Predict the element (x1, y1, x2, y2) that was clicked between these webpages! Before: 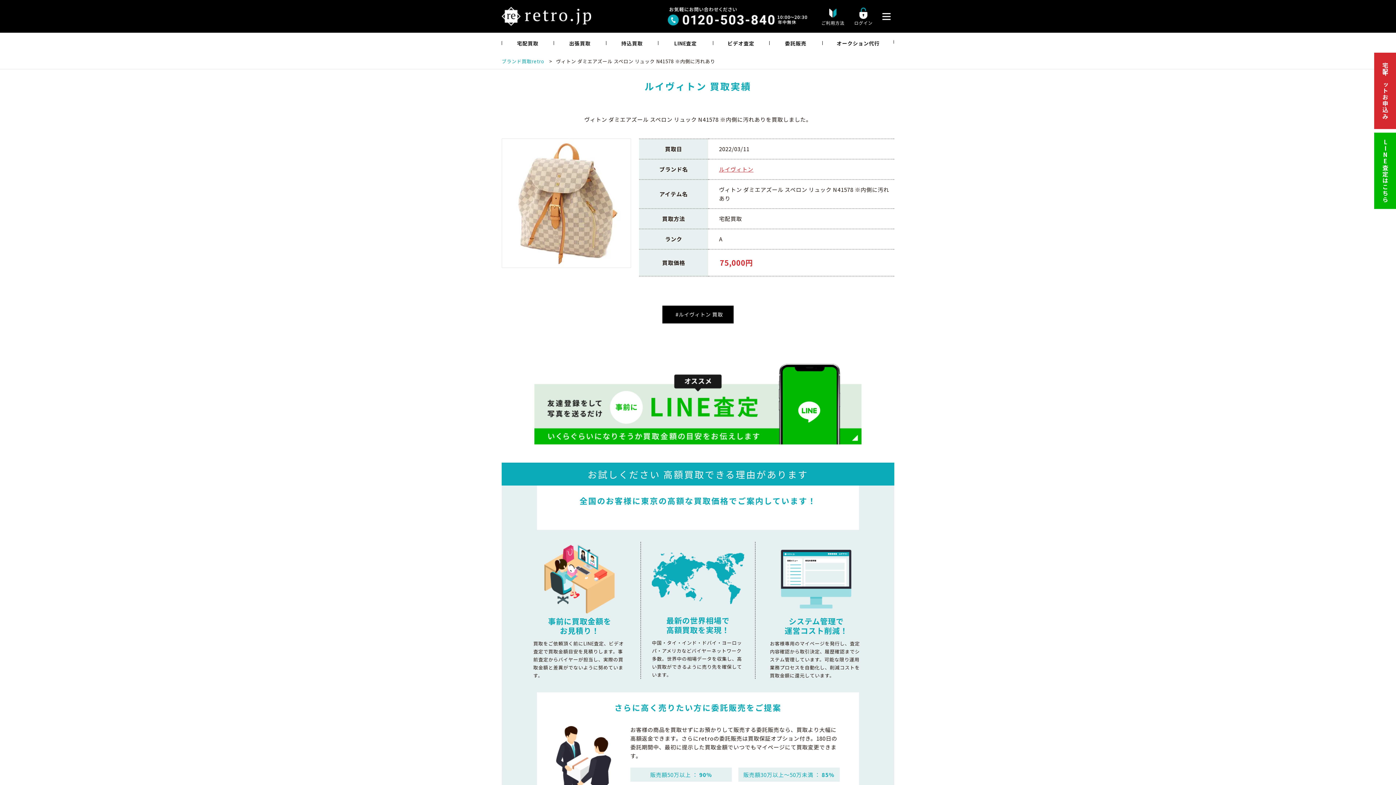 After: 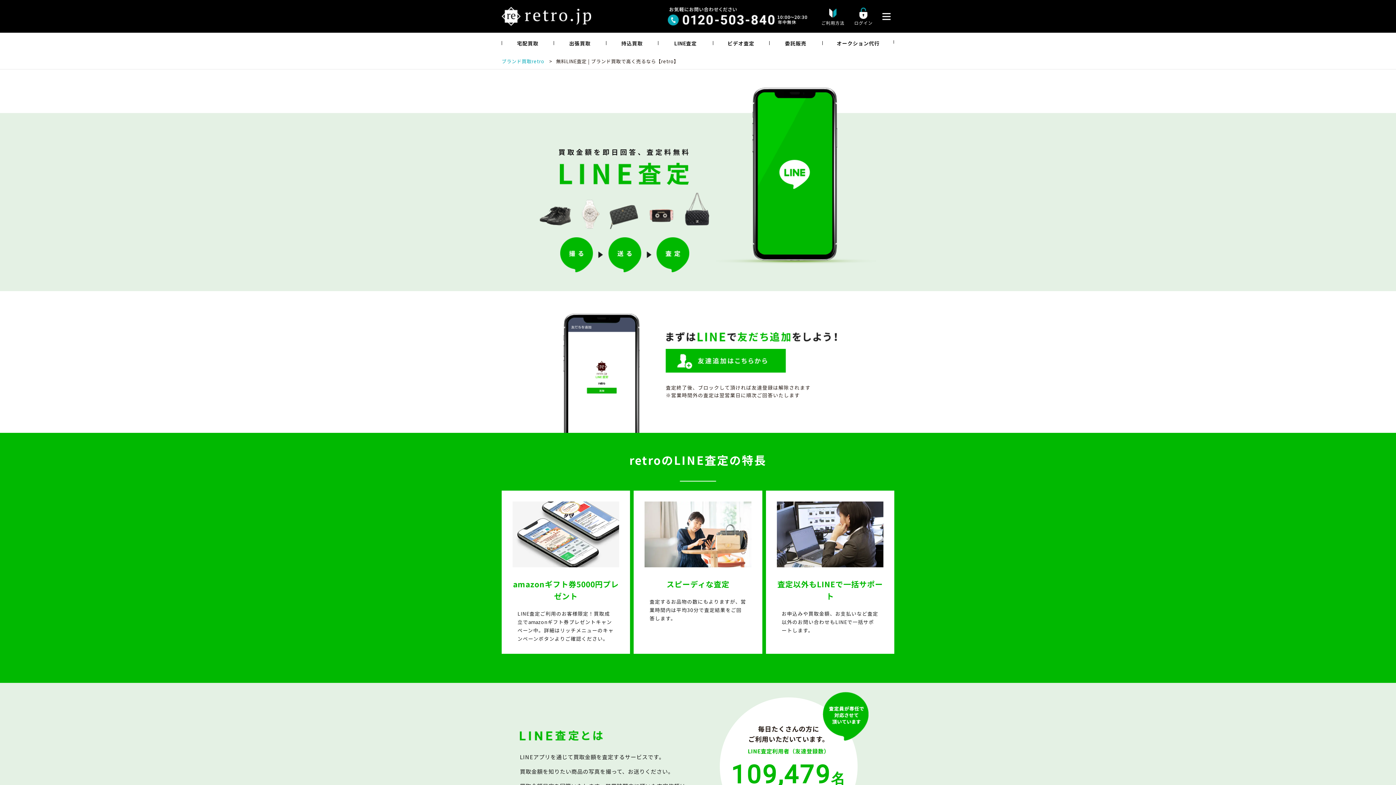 Action: bbox: (658, 32, 712, 53) label: LINE査定